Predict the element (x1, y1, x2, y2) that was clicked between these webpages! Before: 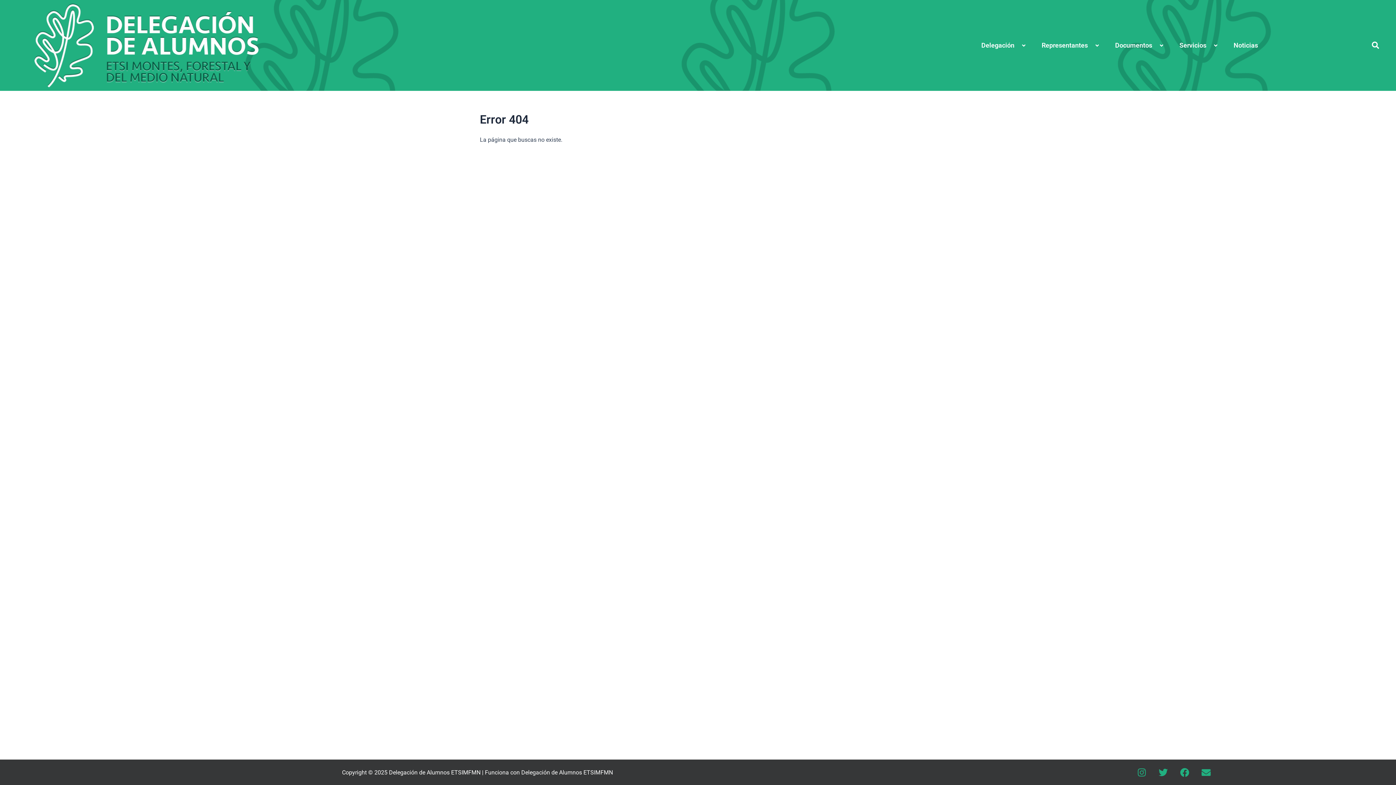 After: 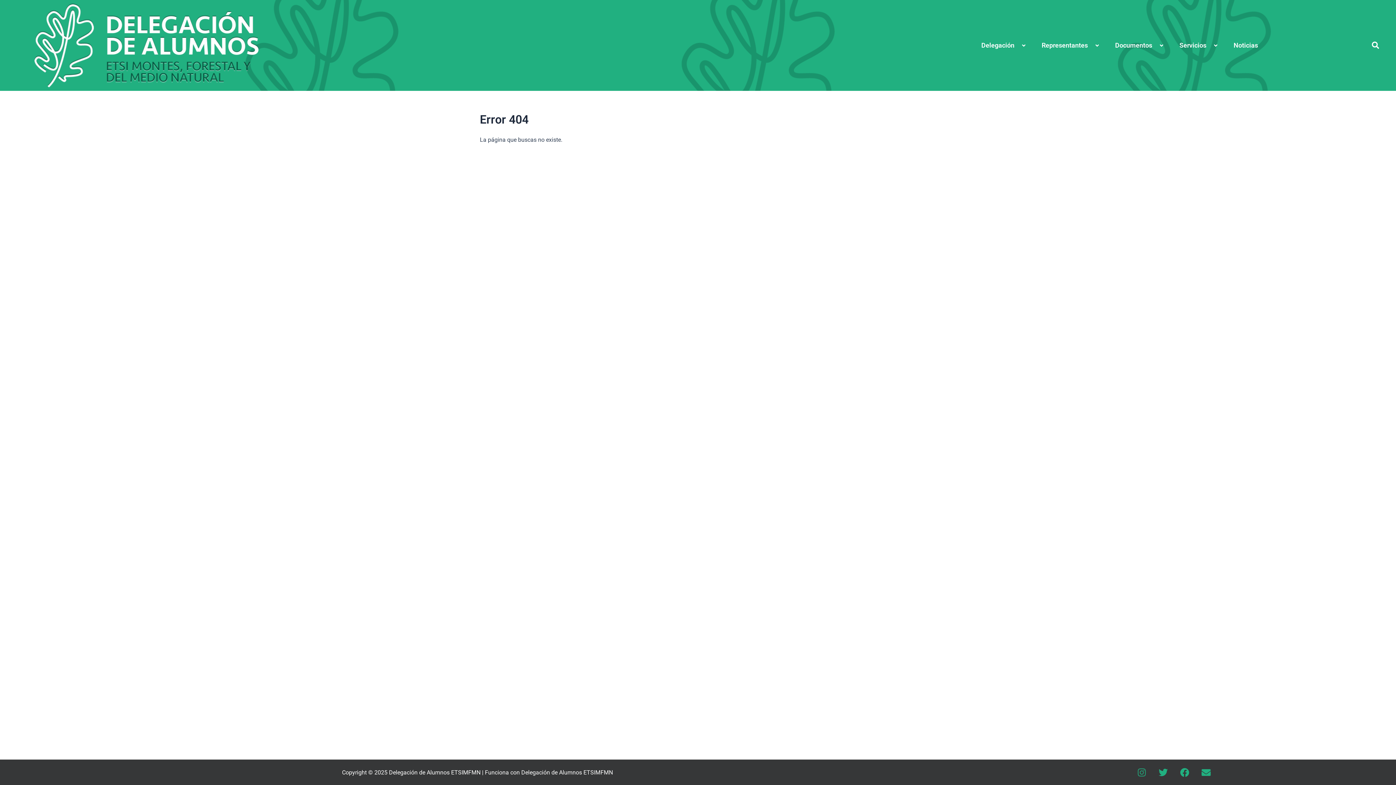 Action: label: Instagram bbox: (1132, 763, 1151, 781)